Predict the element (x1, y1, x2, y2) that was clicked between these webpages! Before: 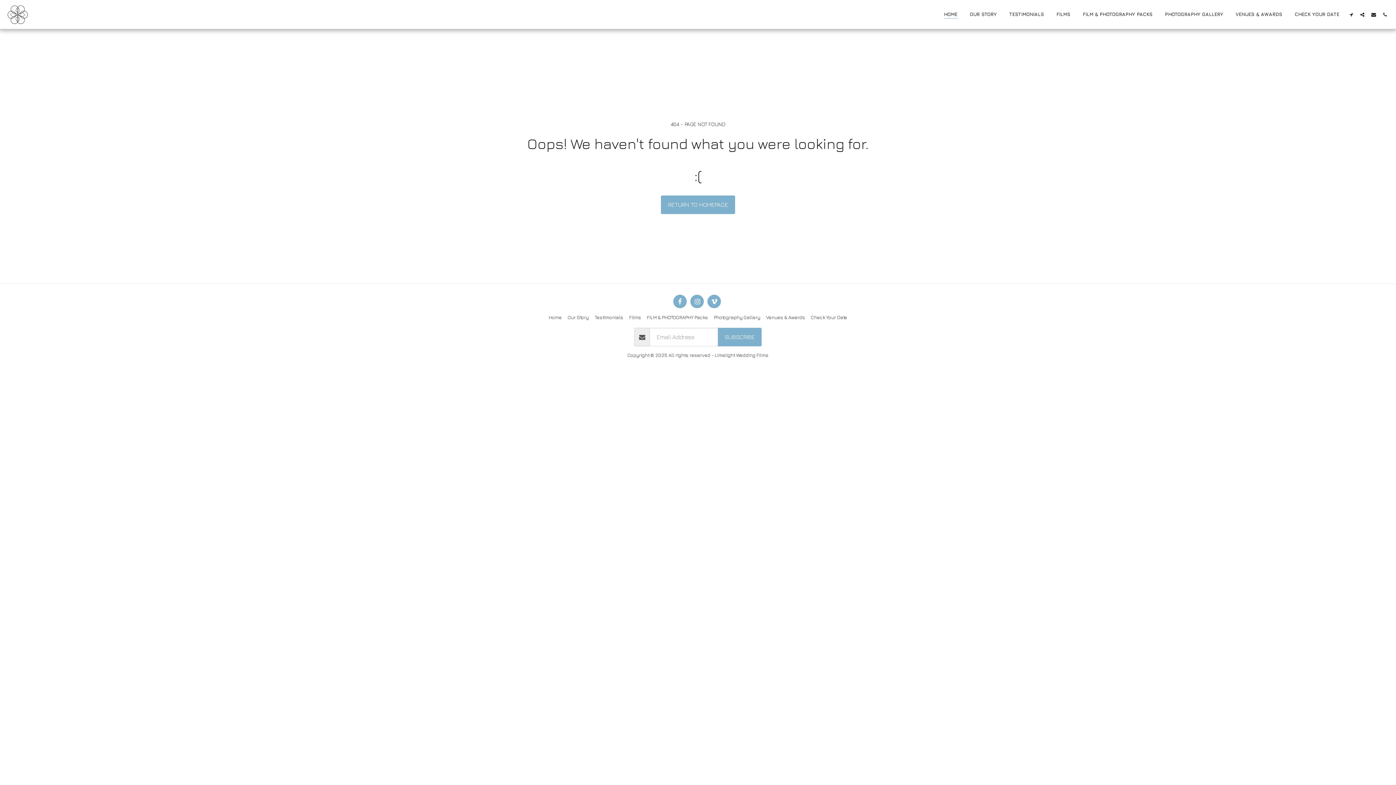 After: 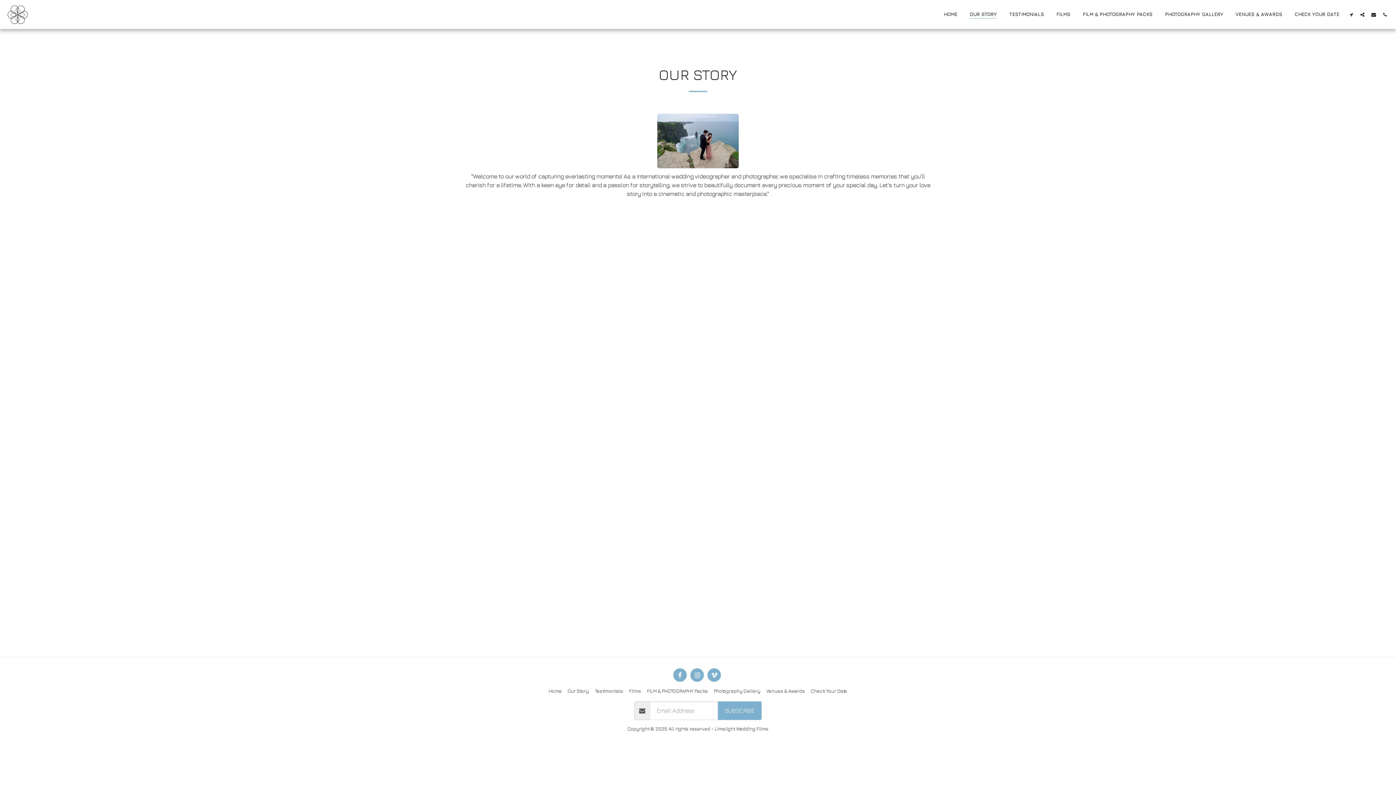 Action: bbox: (964, 9, 1002, 19) label: OUR STORY